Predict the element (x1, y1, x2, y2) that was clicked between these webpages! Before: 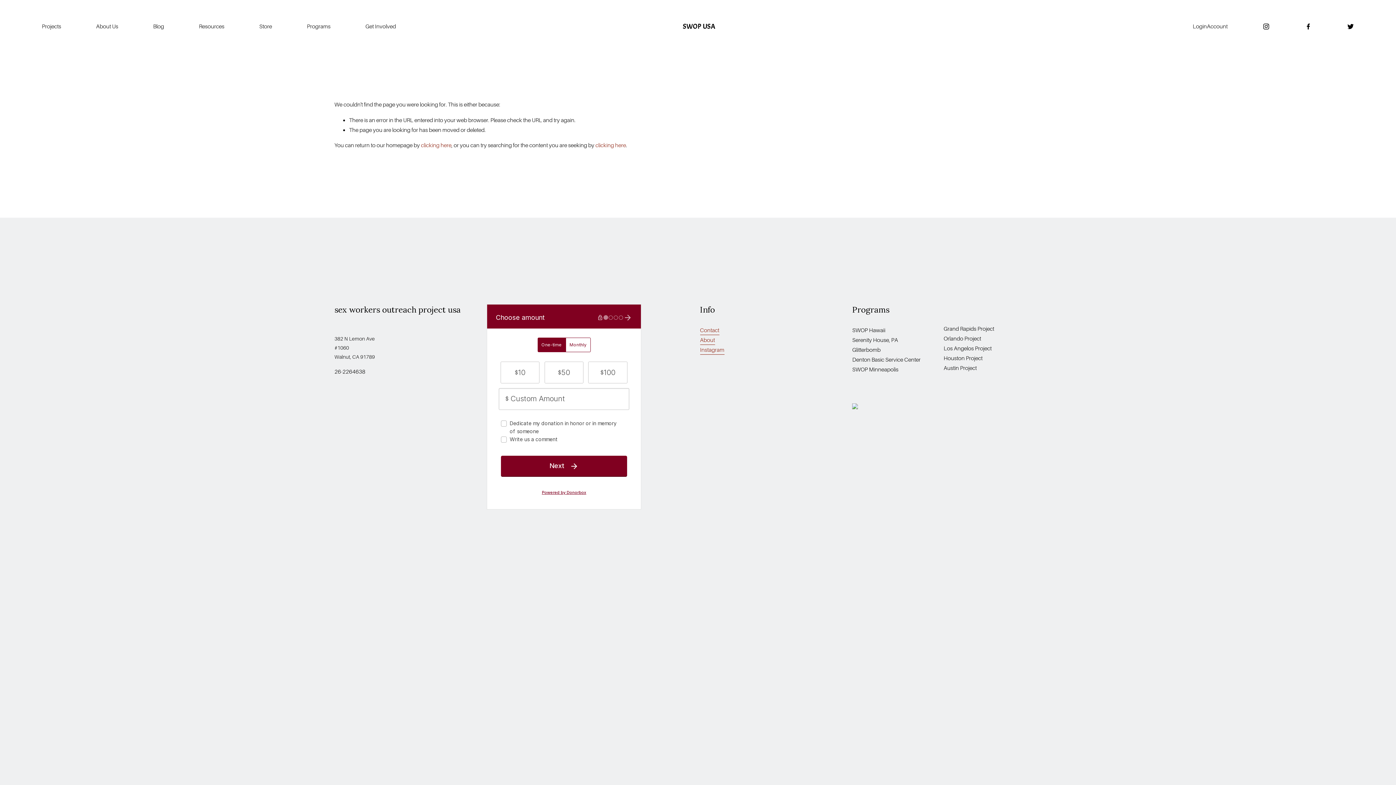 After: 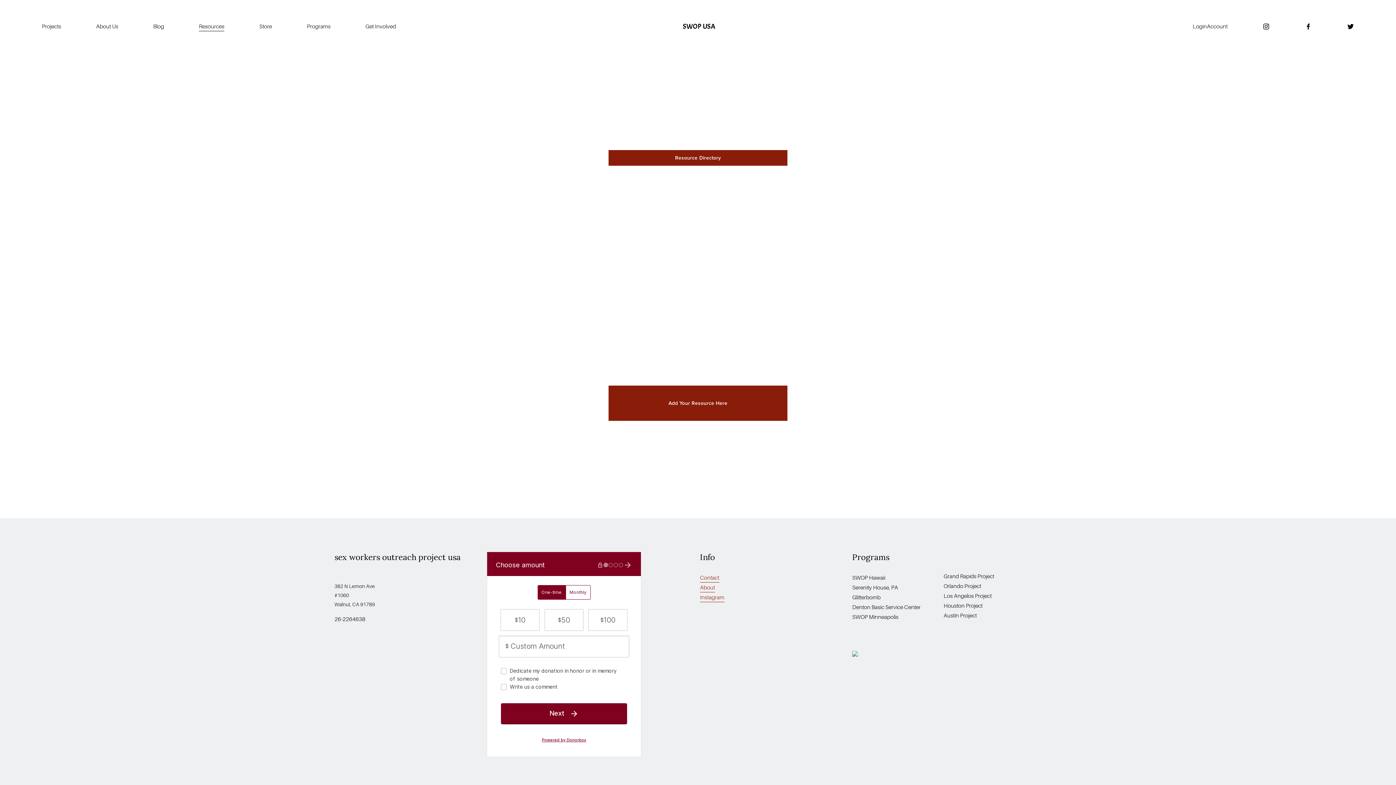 Action: bbox: (198, 20, 224, 31) label: Resources